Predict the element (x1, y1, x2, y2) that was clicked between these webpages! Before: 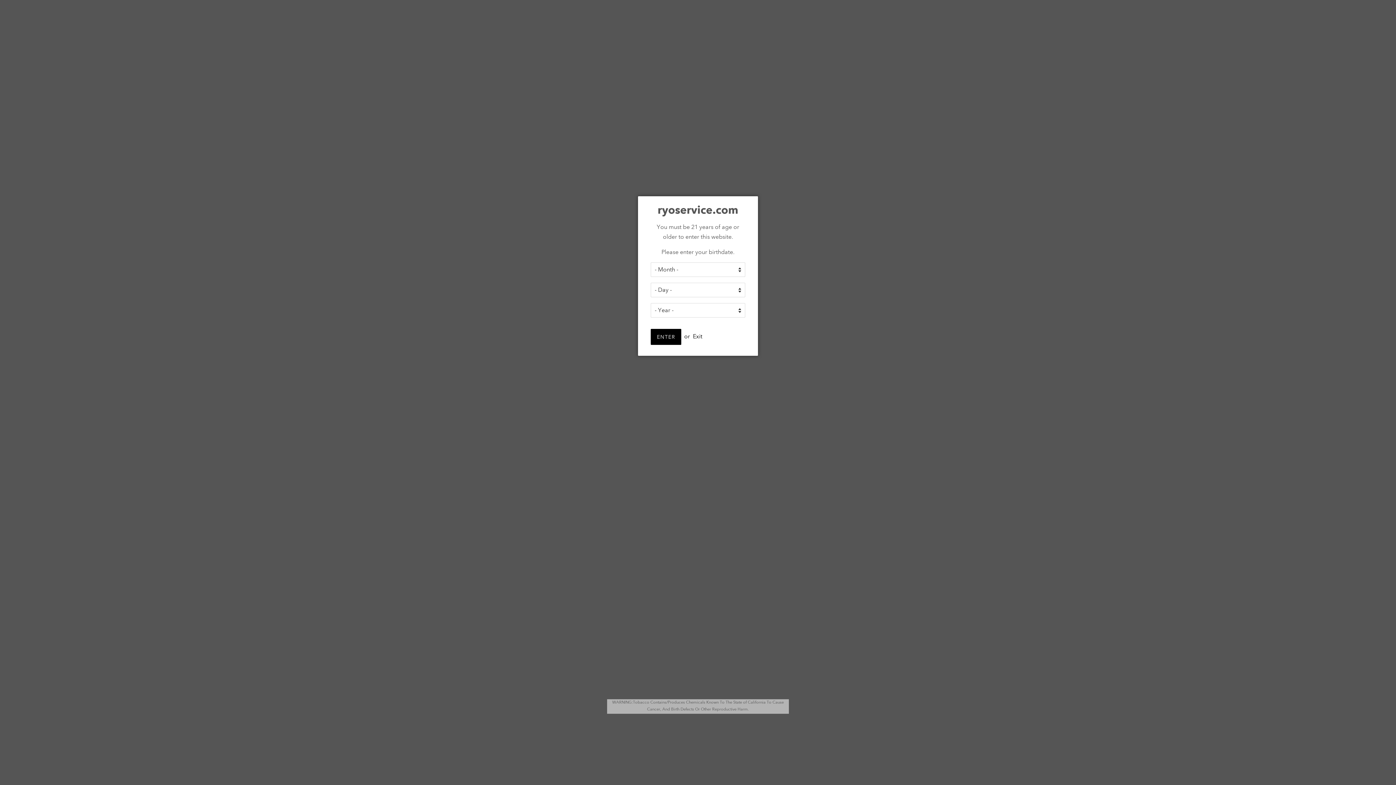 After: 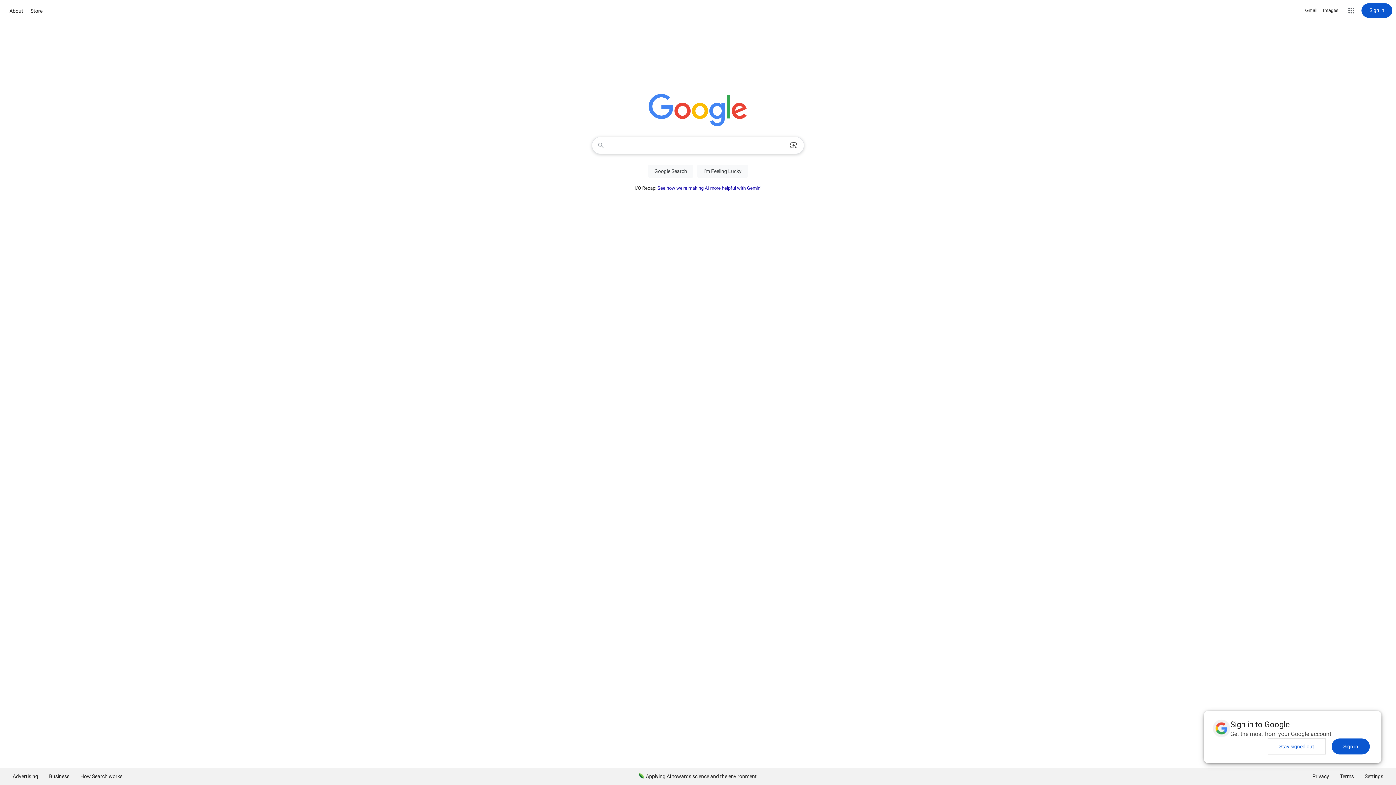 Action: bbox: (650, 329, 681, 345) label: ENTER